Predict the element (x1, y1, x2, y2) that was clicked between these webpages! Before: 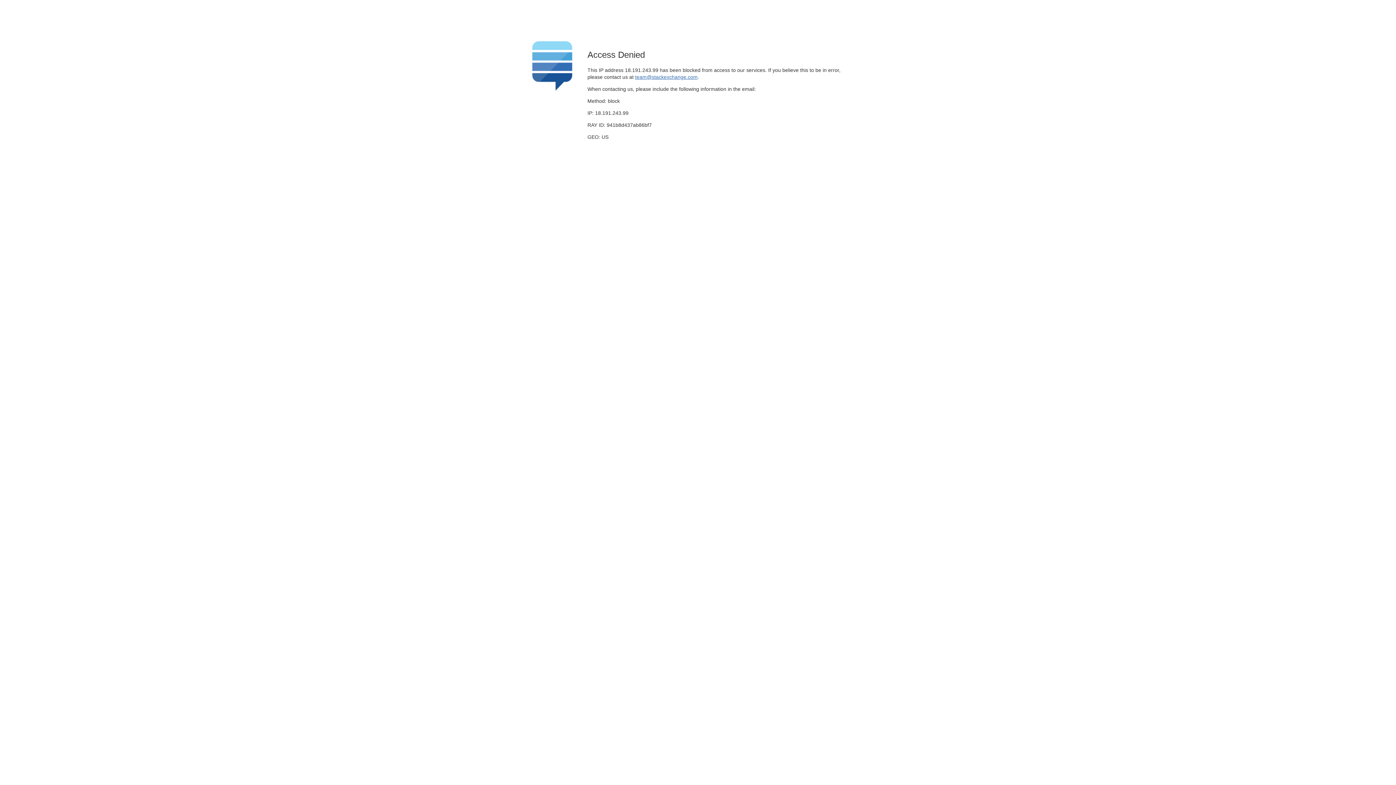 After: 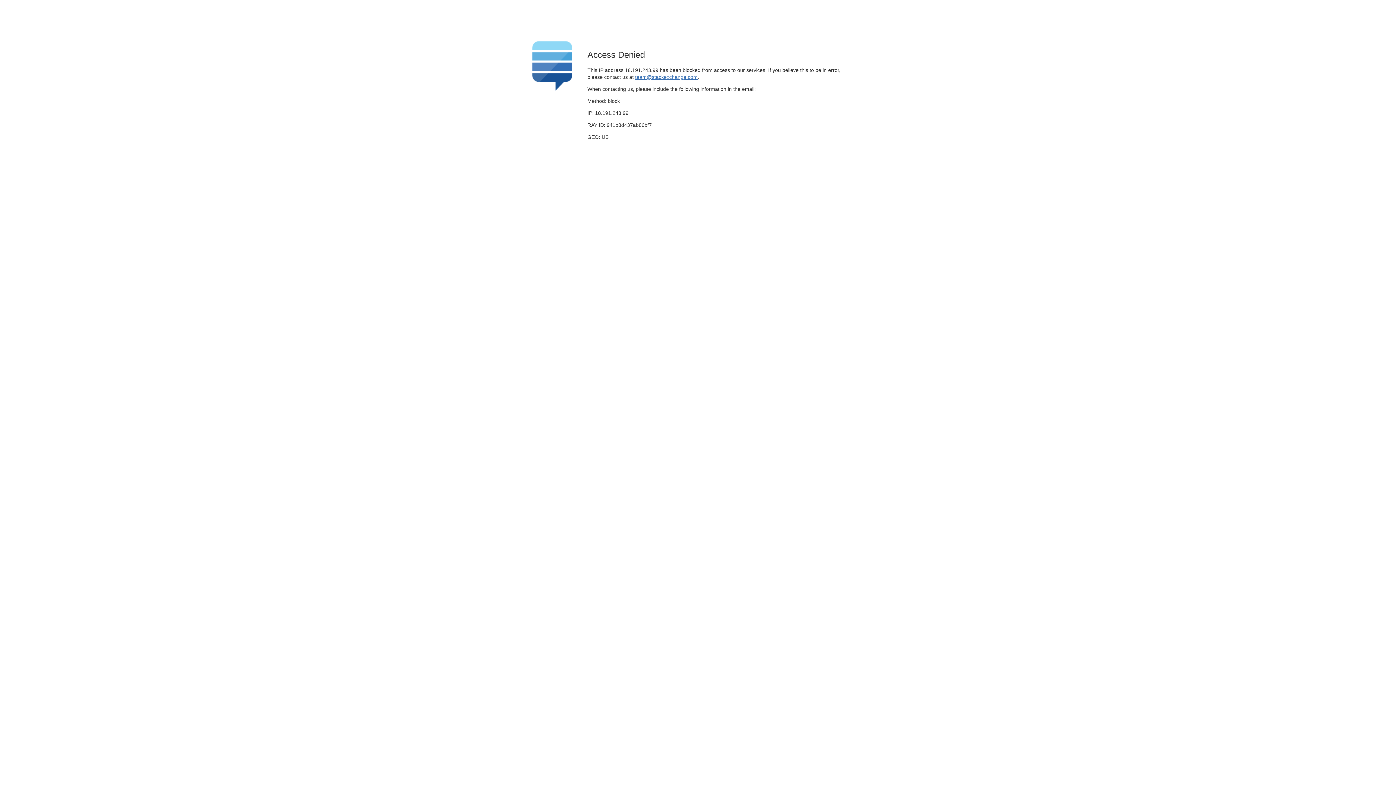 Action: bbox: (635, 74, 697, 79) label: team@stackexchange.com